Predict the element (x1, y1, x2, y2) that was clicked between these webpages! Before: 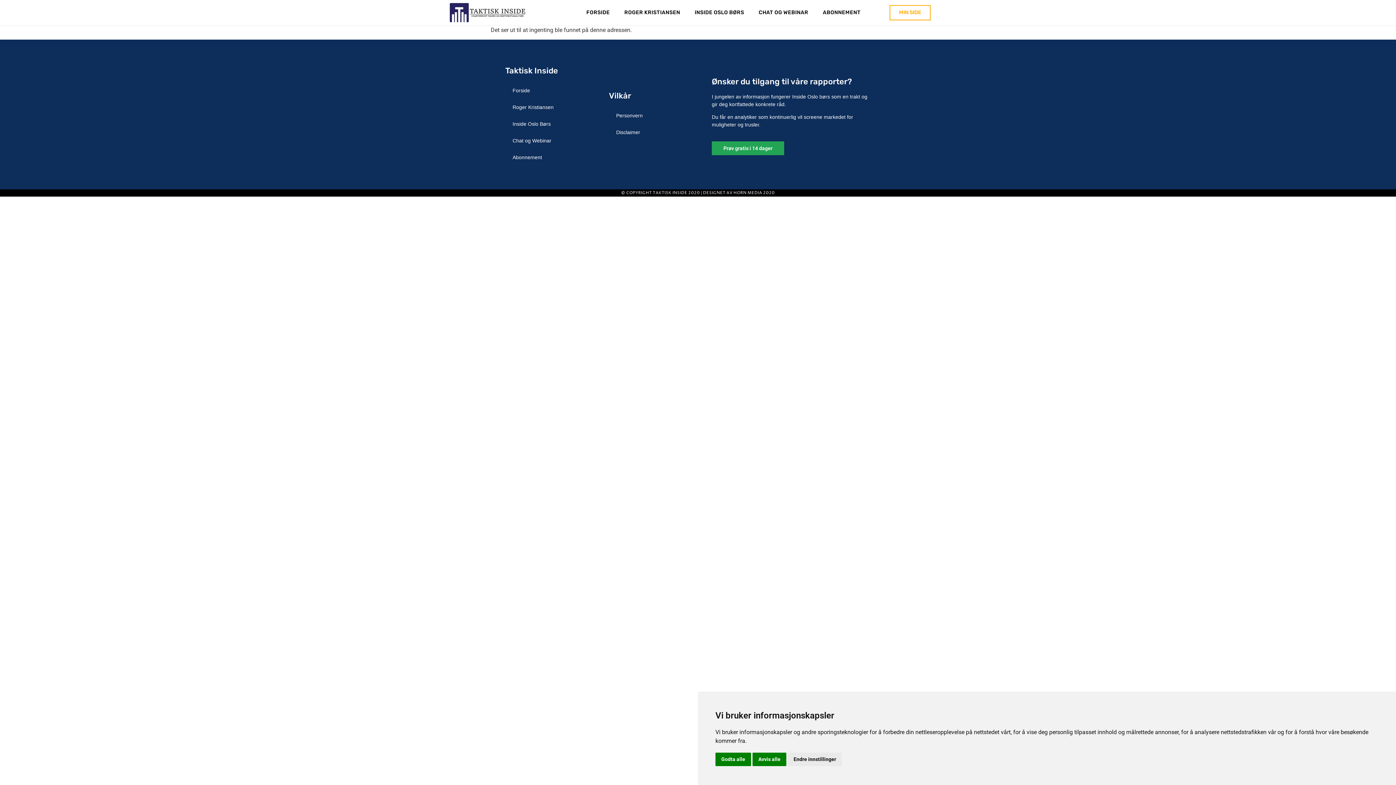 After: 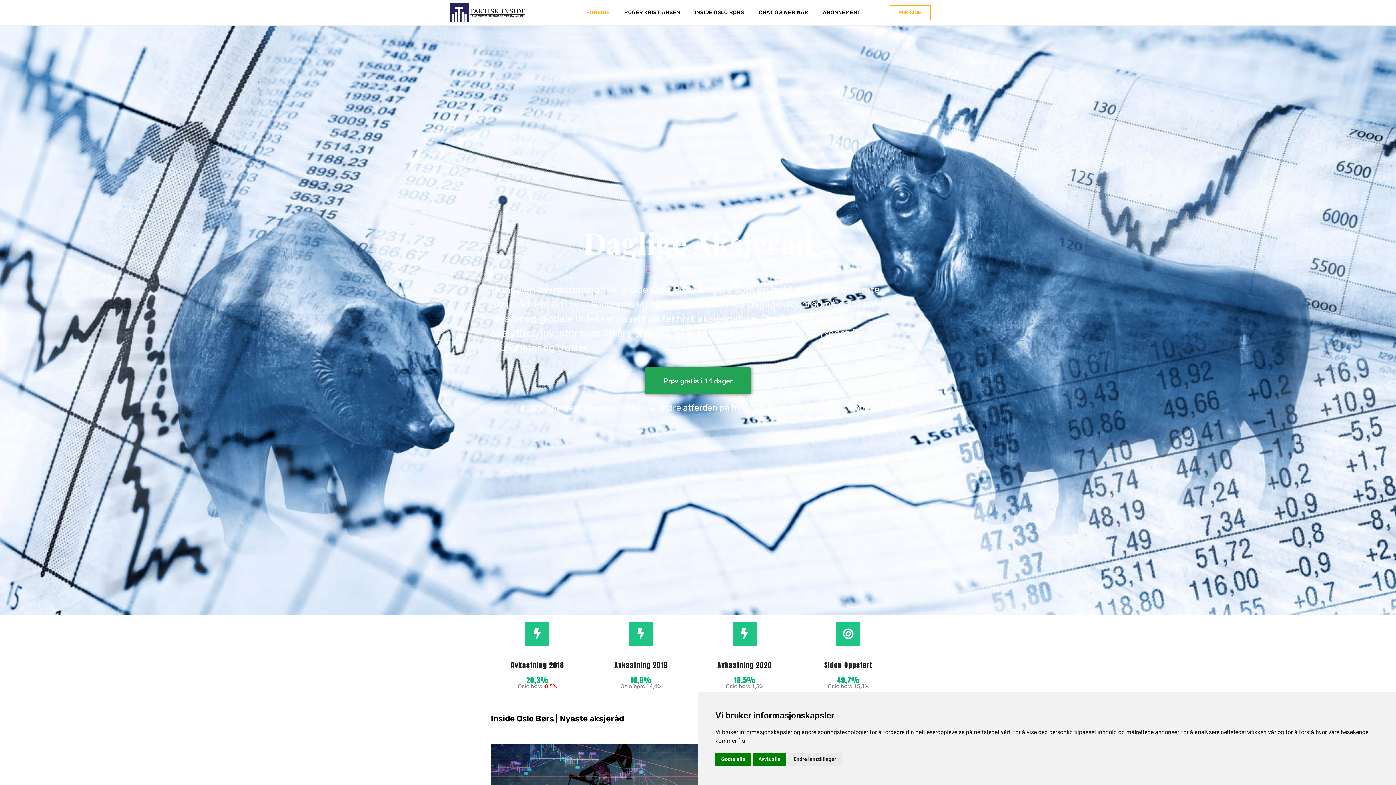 Action: label: FORSIDE bbox: (579, 0, 617, 25)